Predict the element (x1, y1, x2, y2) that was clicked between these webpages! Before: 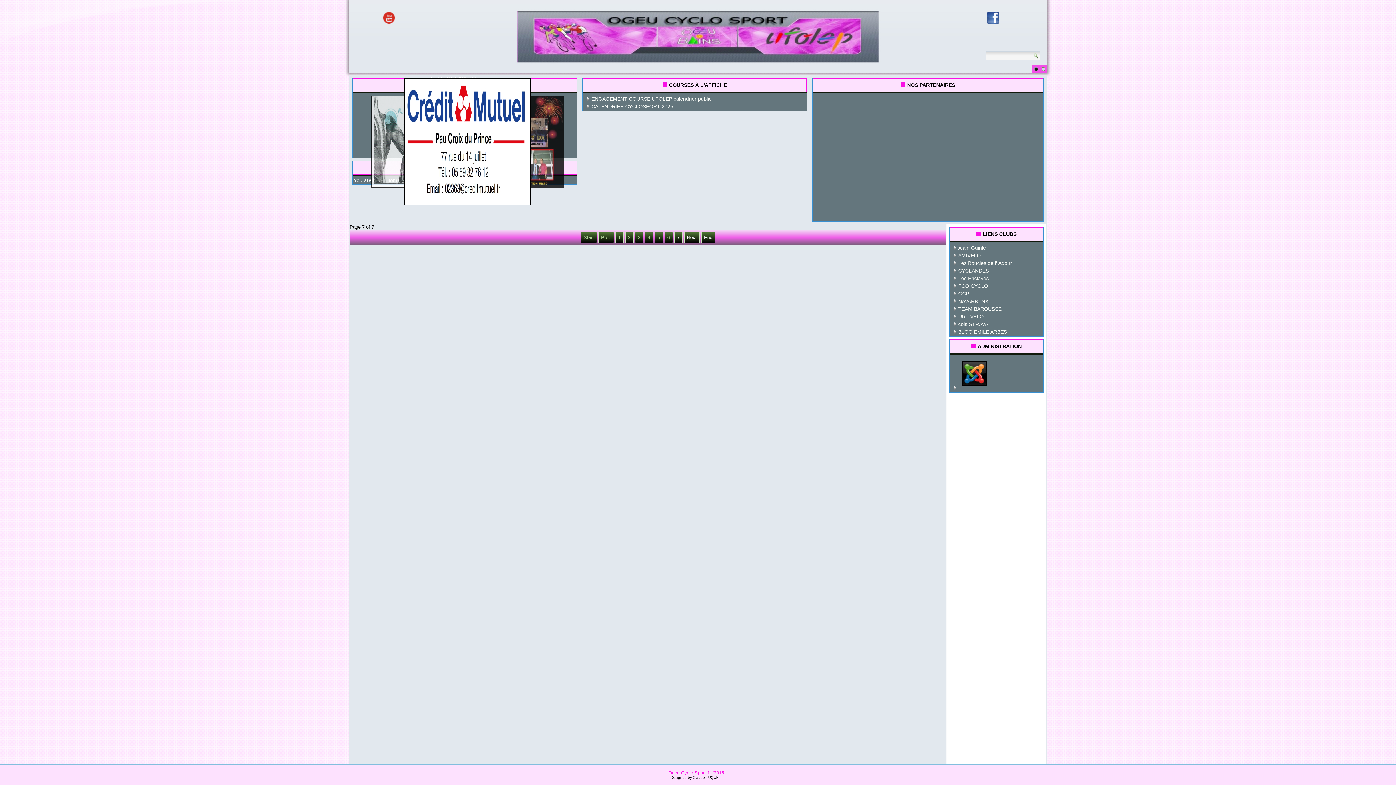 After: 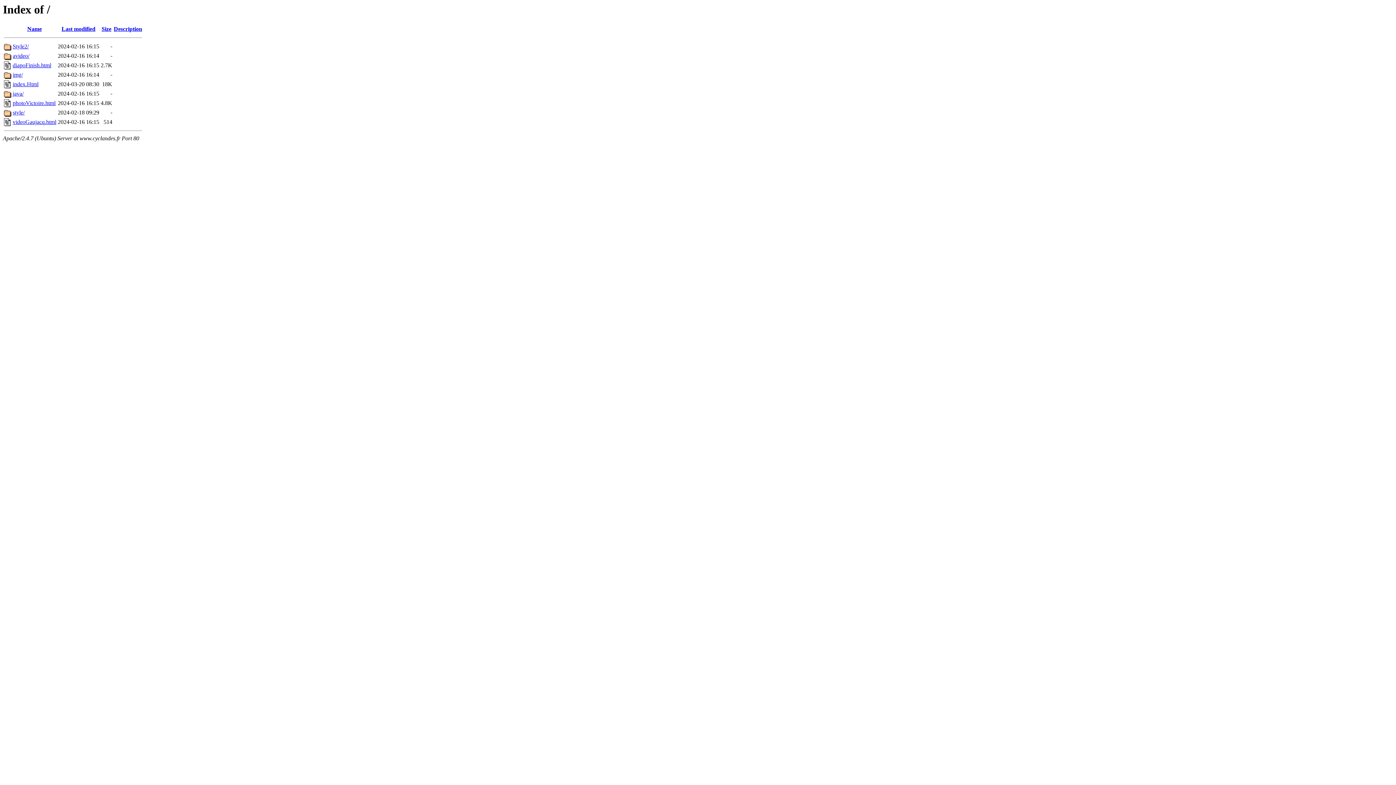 Action: label: CYCLANDES bbox: (958, 268, 989, 273)